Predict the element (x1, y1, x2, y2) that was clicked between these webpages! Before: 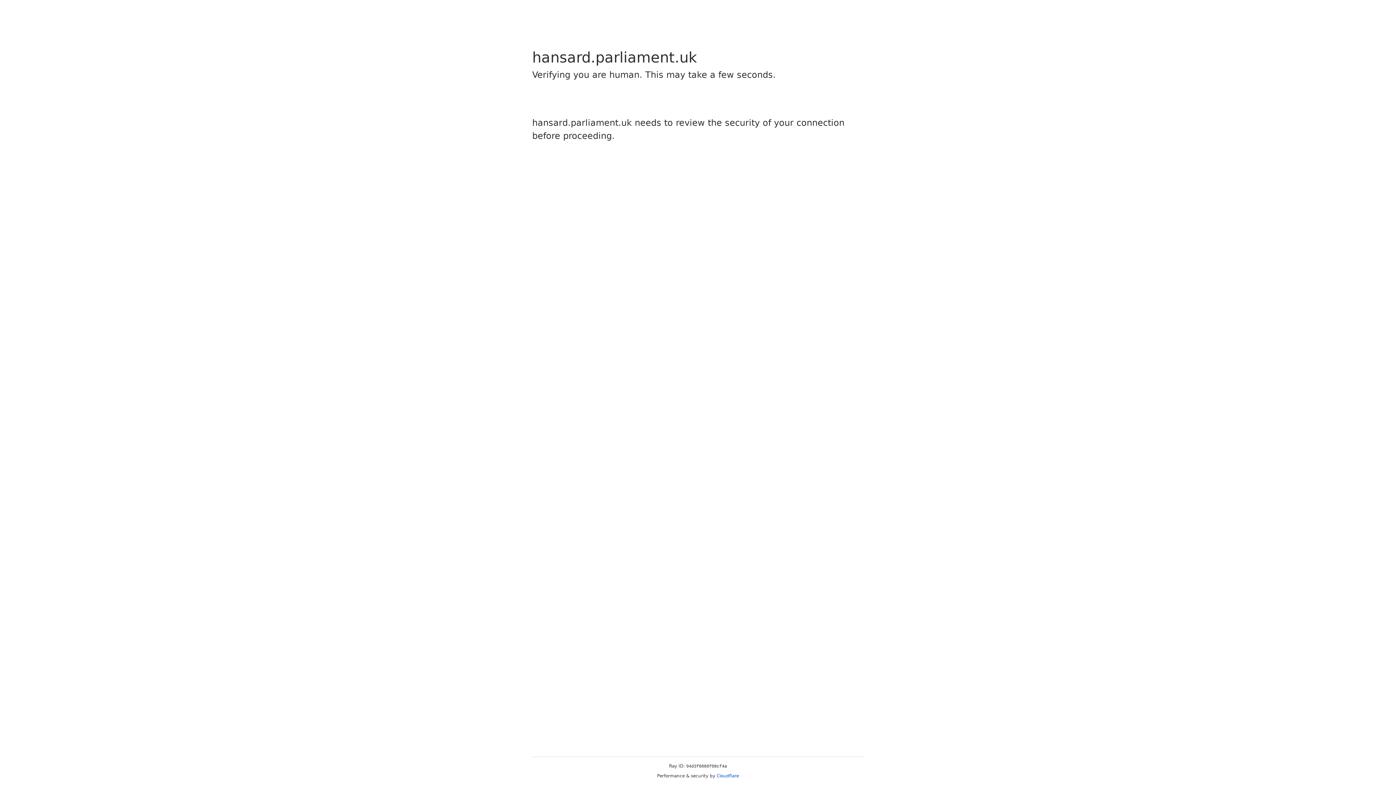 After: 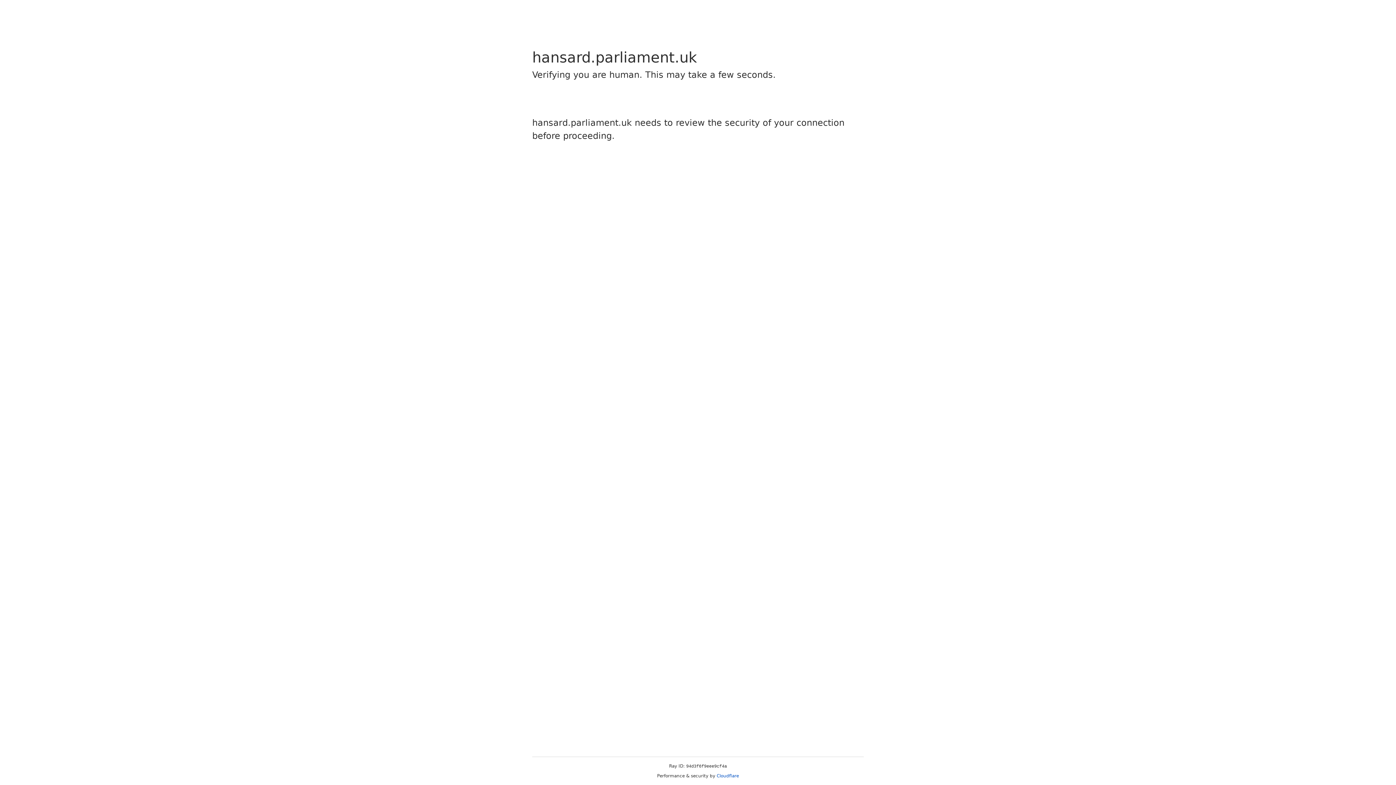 Action: label: Cloudflare bbox: (716, 773, 739, 778)